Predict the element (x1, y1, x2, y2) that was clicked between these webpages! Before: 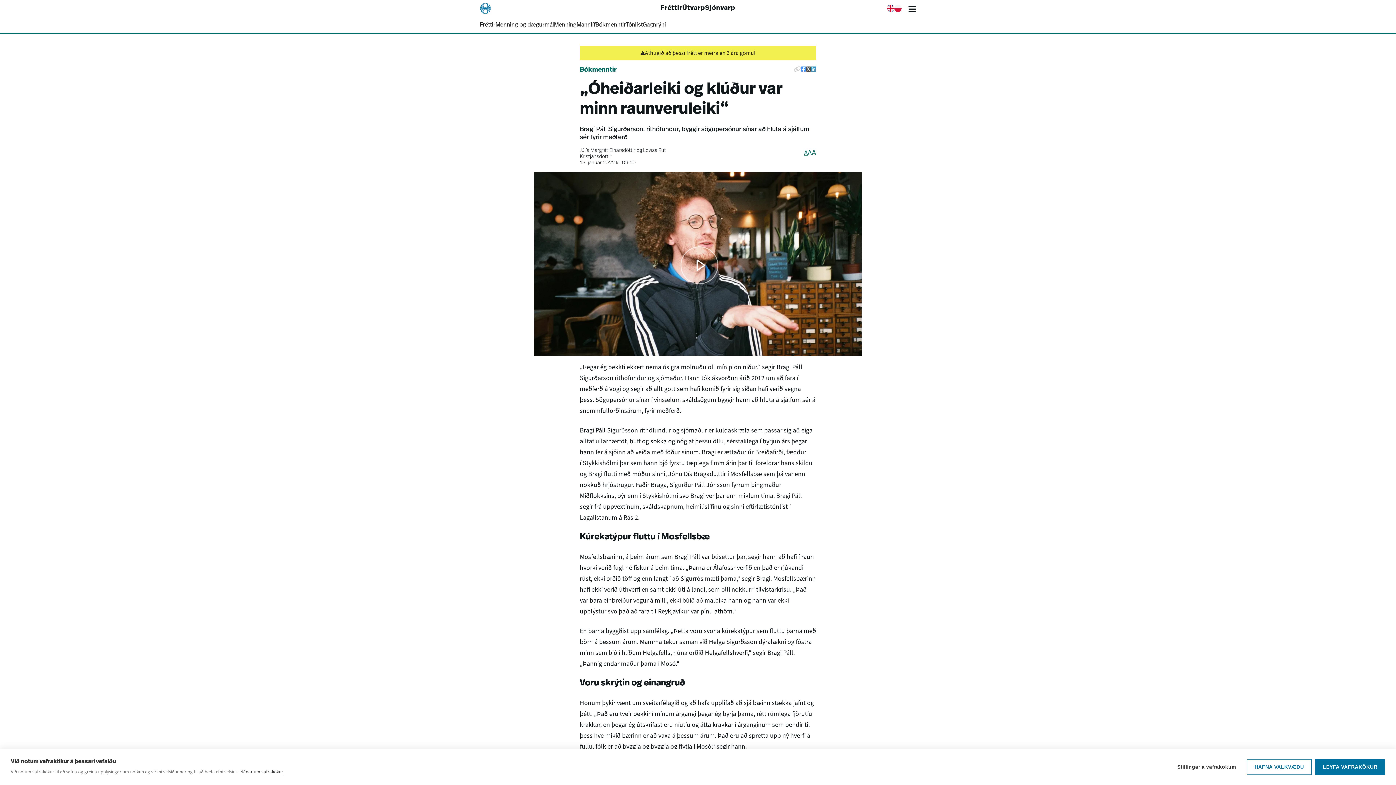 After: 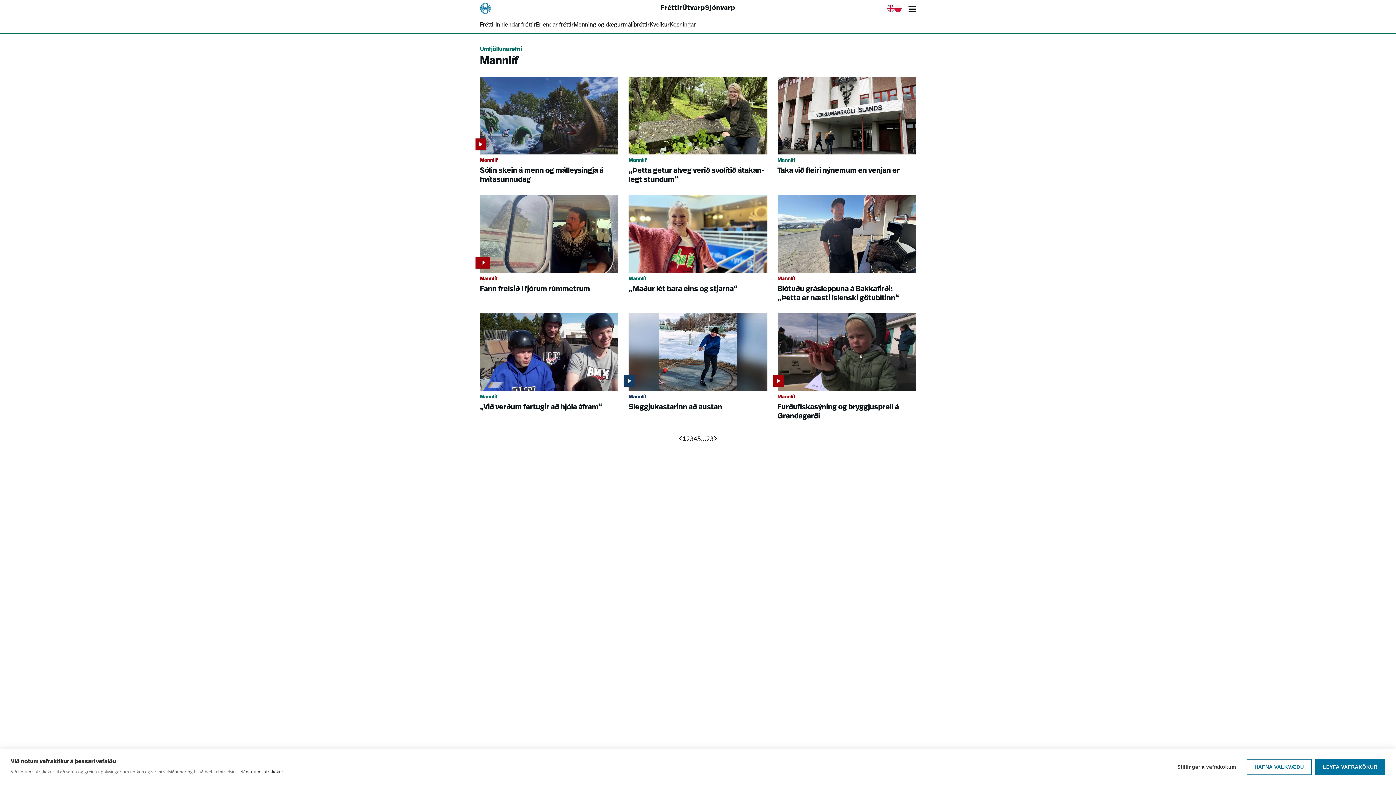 Action: label: Mannlíf bbox: (576, 21, 595, 28)